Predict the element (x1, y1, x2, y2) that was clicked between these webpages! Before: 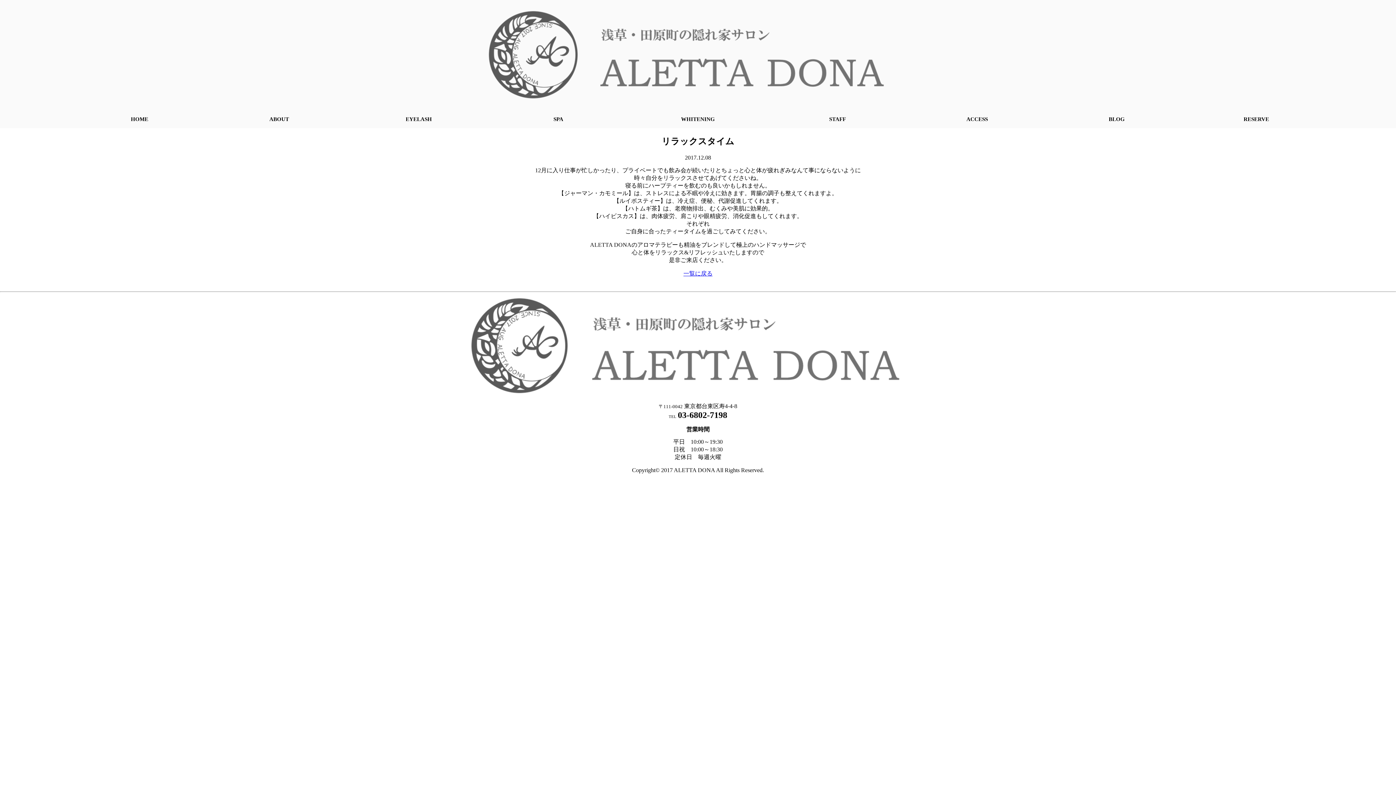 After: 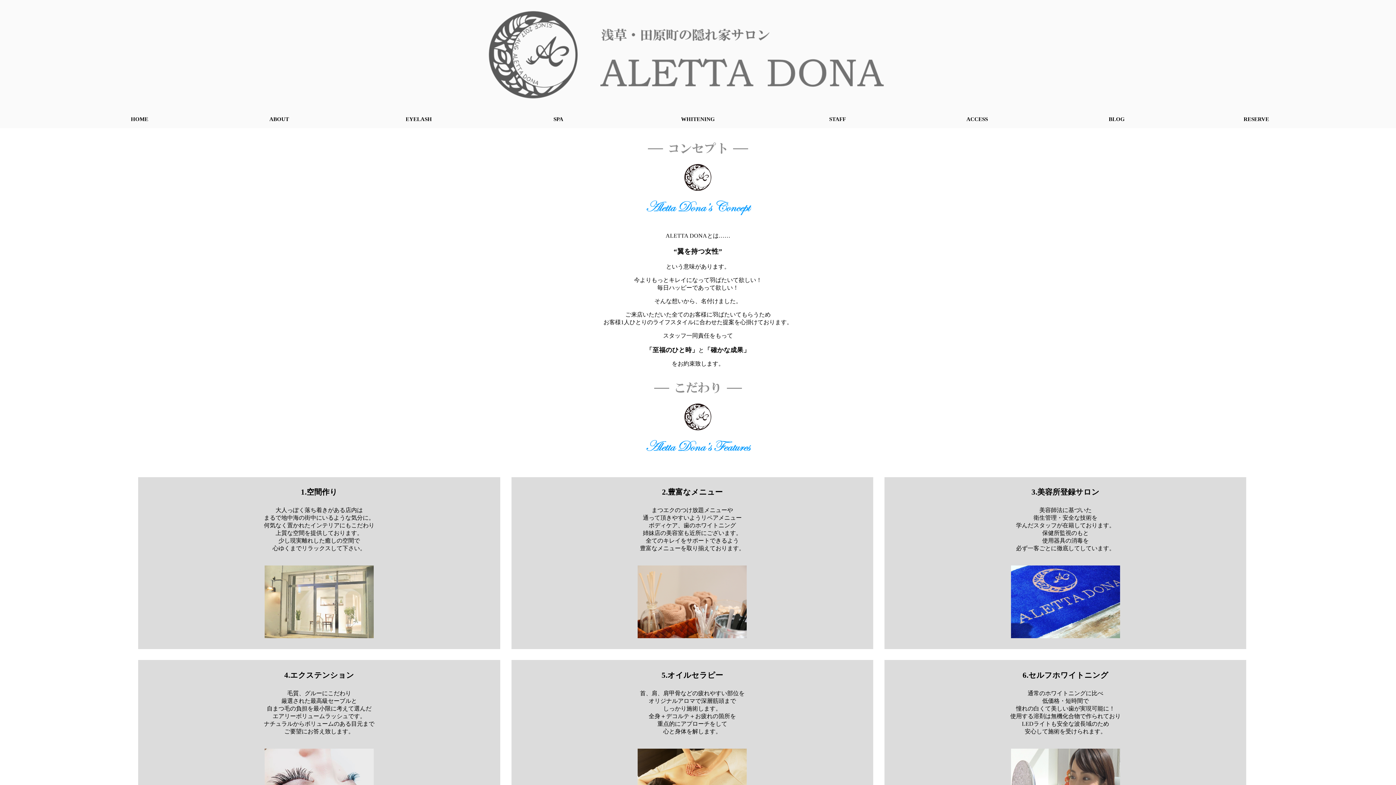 Action: label: ABOUT bbox: (209, 110, 349, 128)